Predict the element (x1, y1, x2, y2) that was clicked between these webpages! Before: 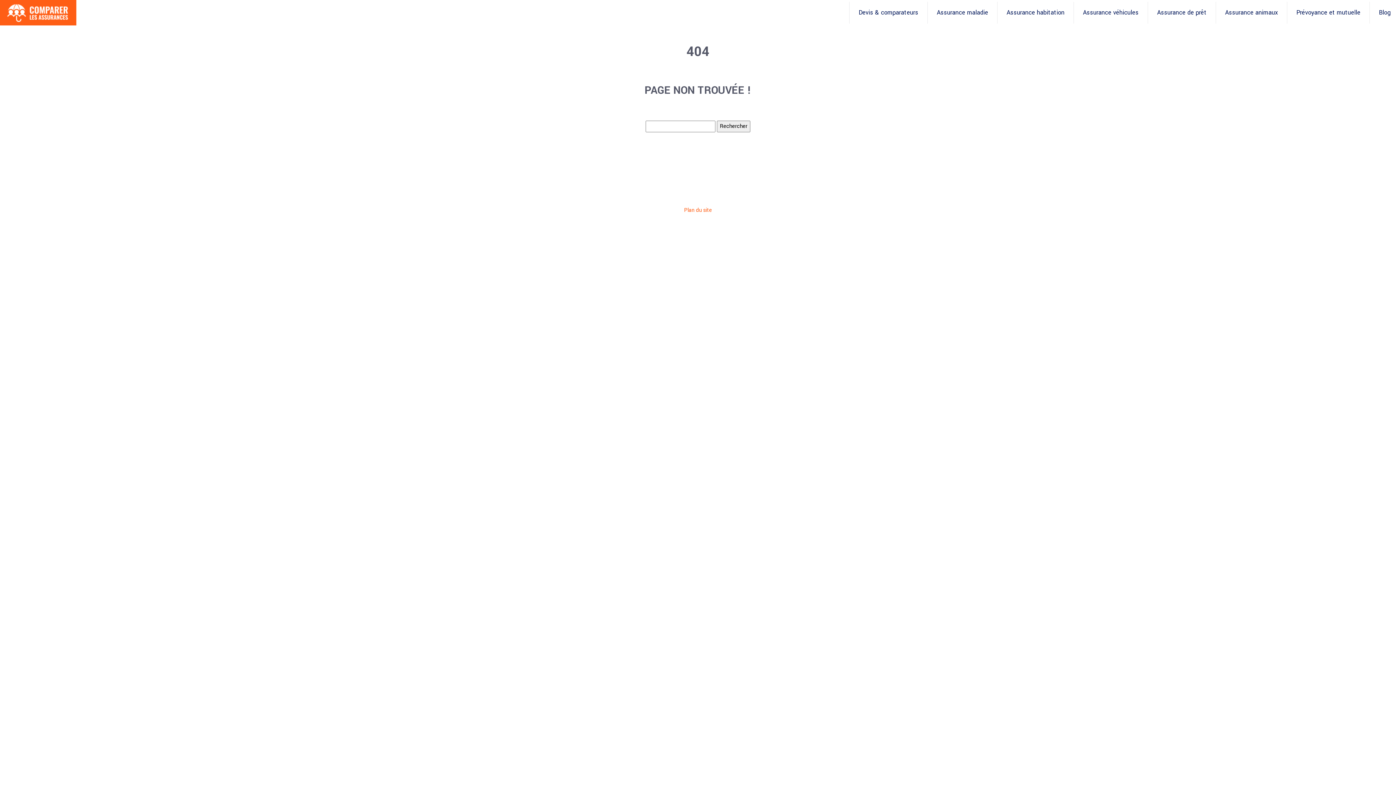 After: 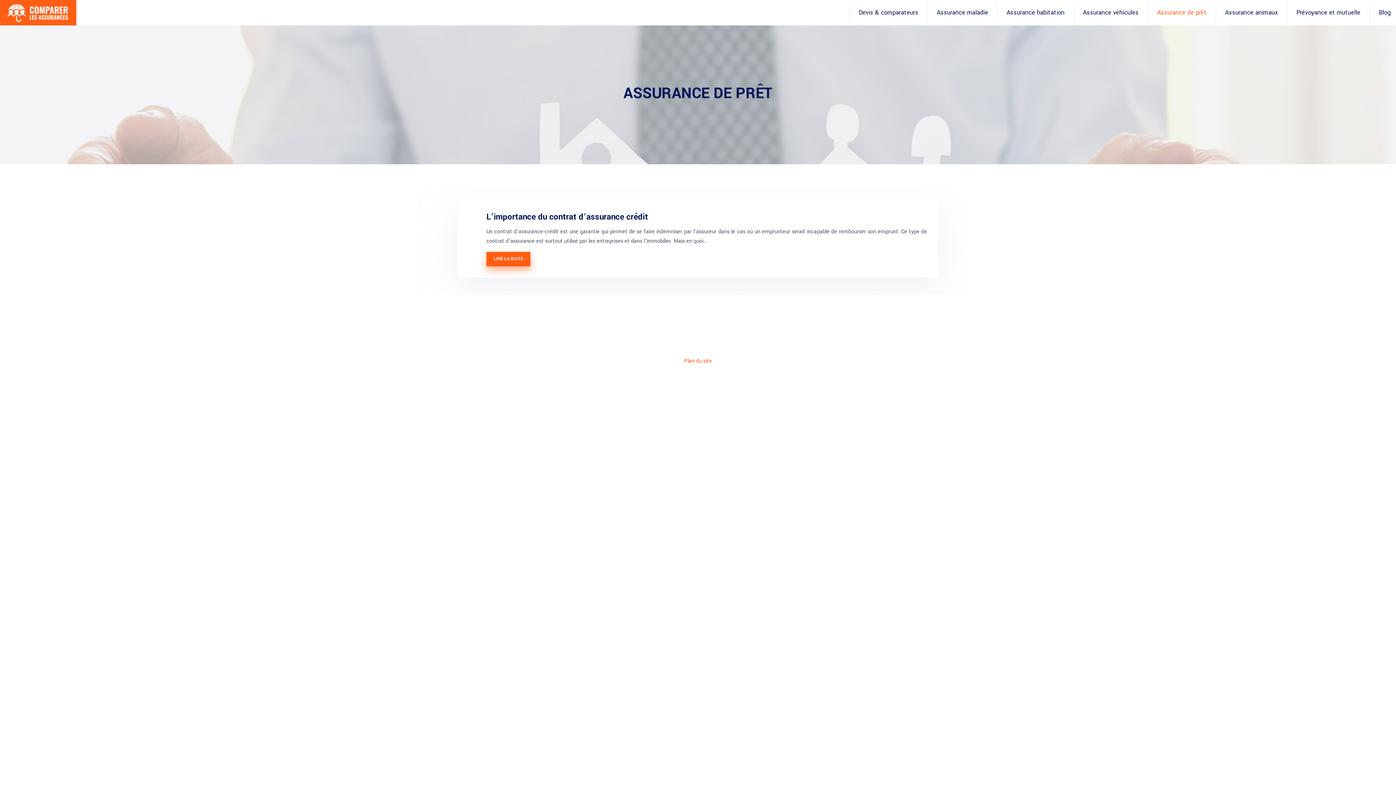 Action: bbox: (1153, 1, 1210, 23) label: Assurance de prêt